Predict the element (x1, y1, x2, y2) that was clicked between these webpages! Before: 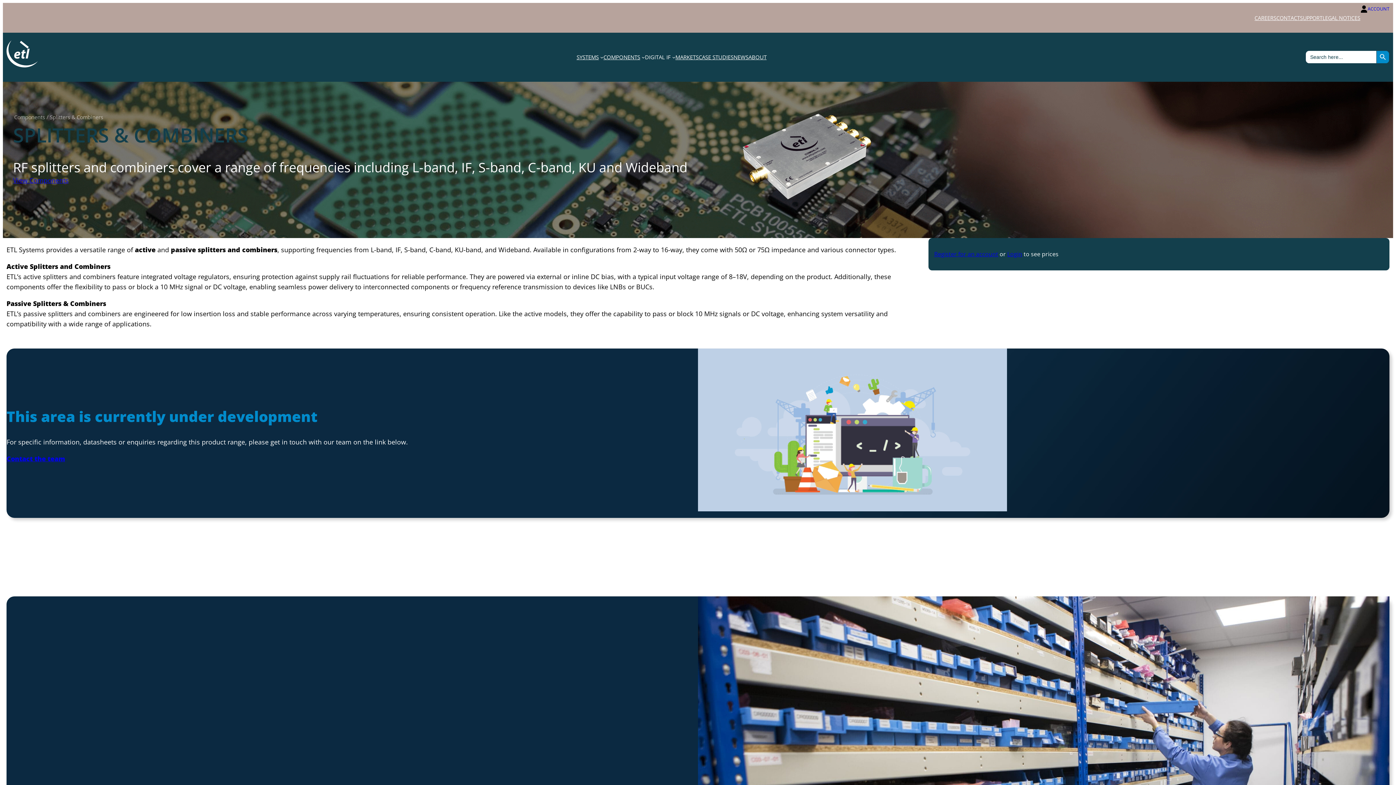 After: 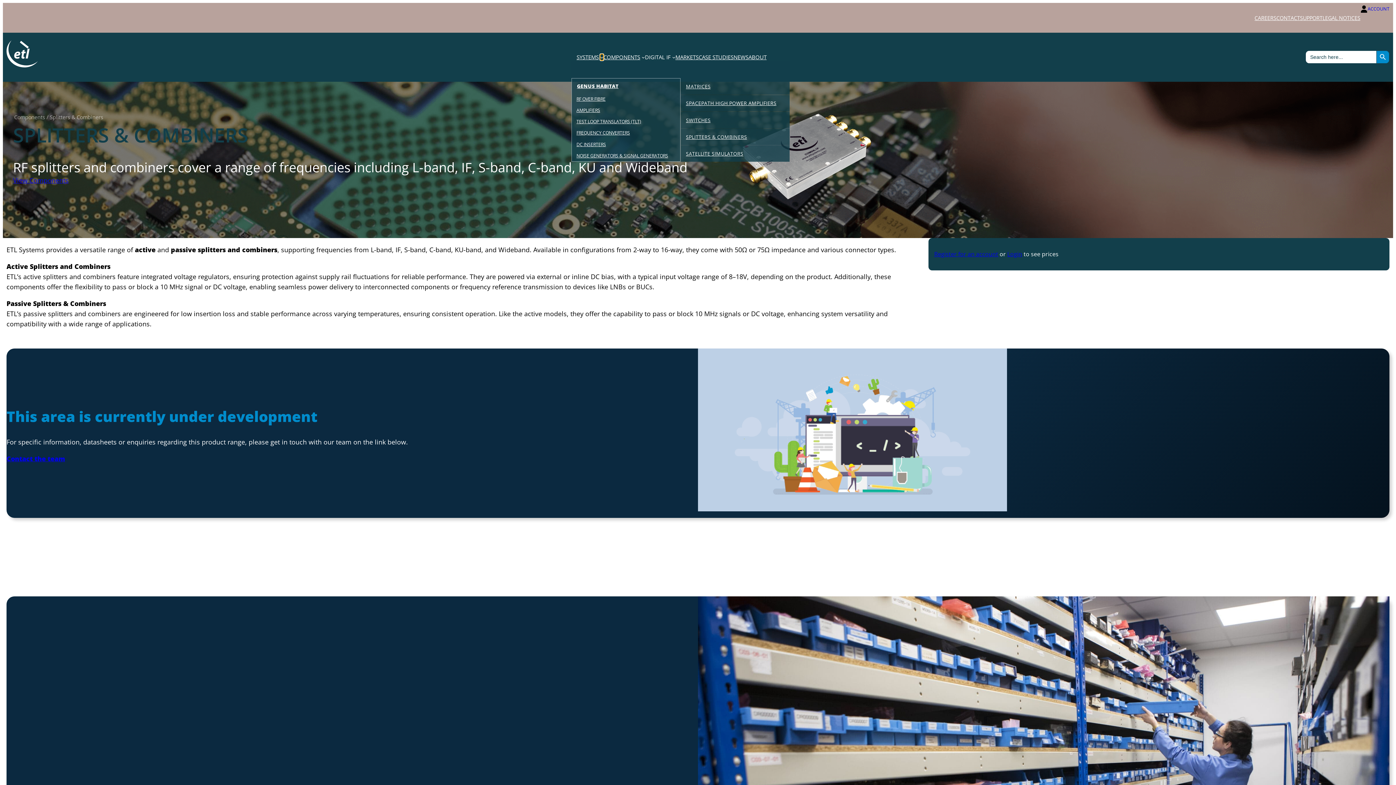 Action: label: Systems submenu bbox: (600, 55, 603, 58)